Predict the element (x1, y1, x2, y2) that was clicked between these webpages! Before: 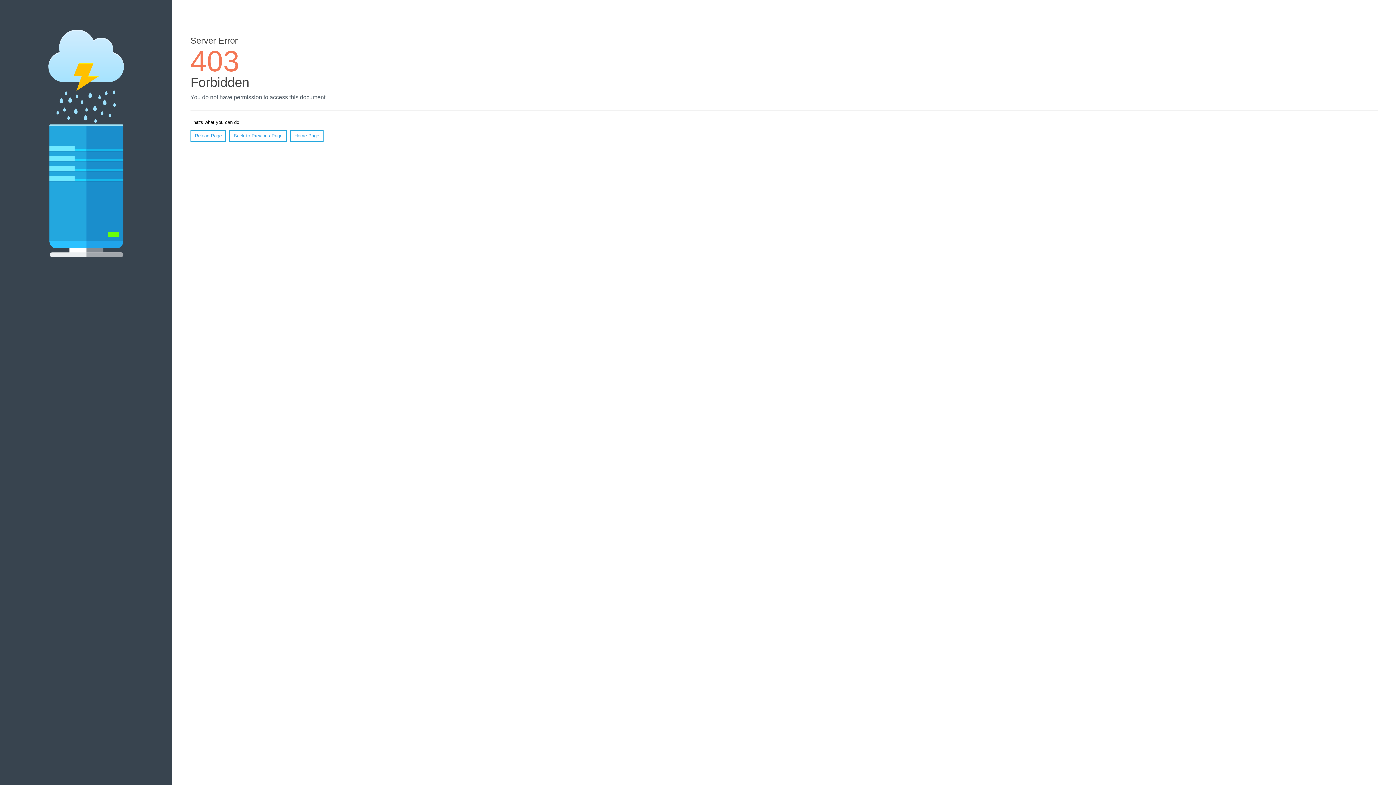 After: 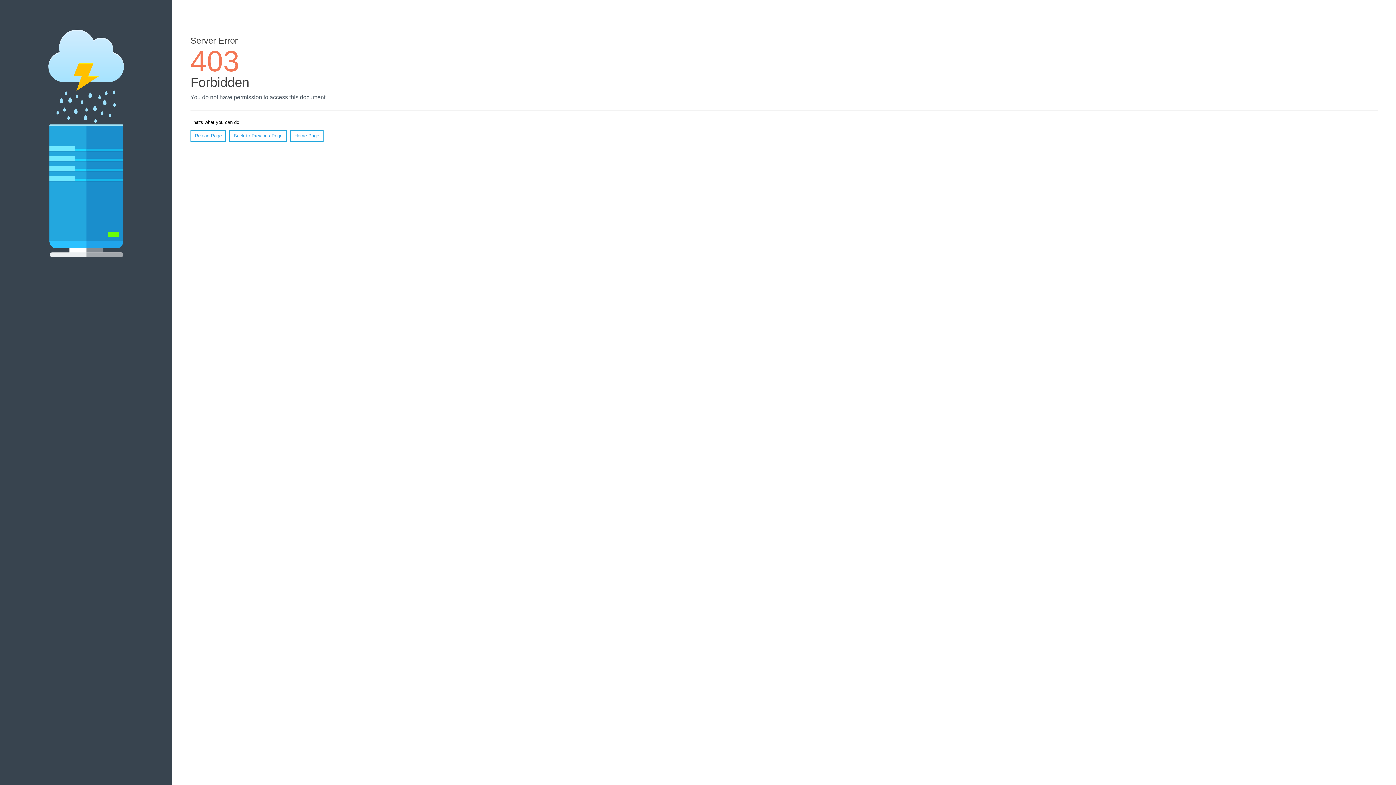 Action: bbox: (190, 130, 226, 141) label: Reload Page